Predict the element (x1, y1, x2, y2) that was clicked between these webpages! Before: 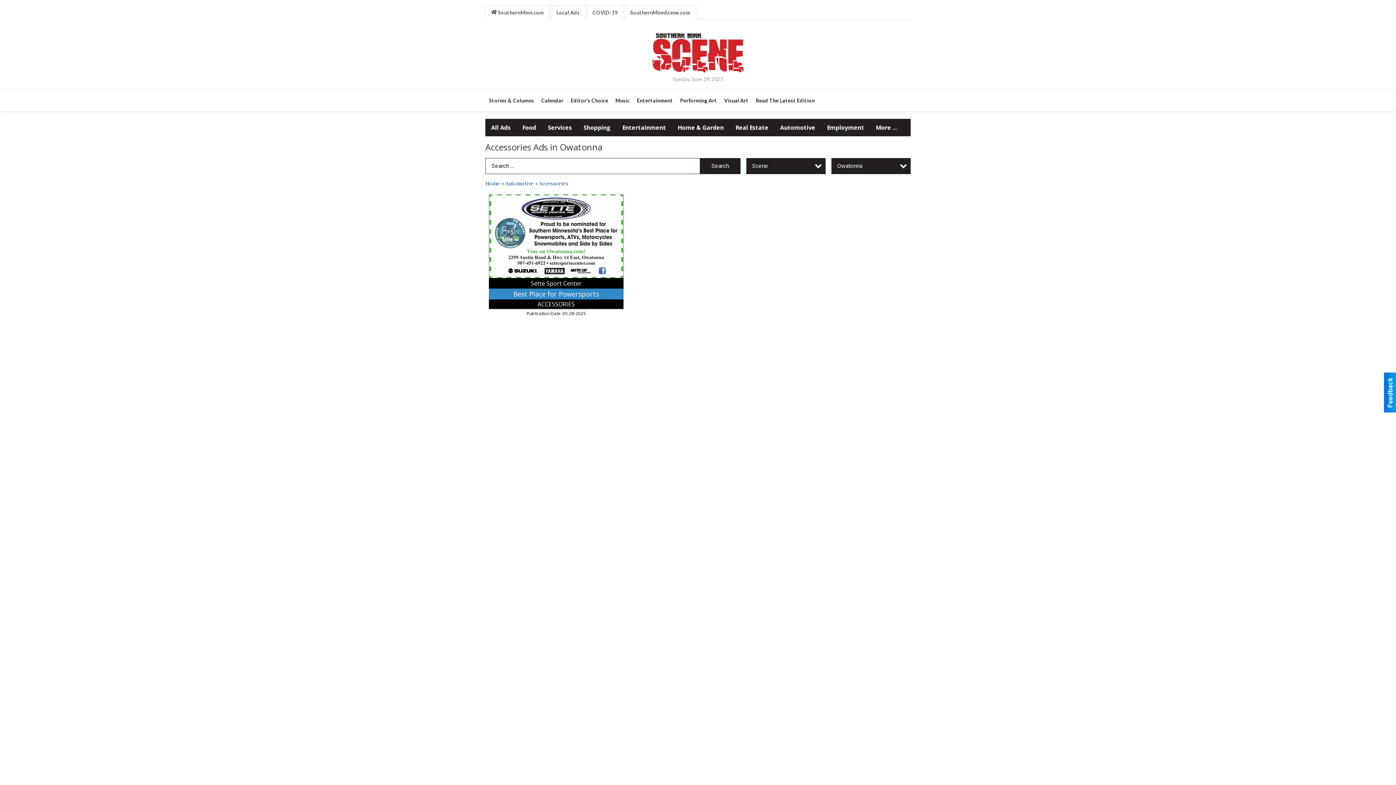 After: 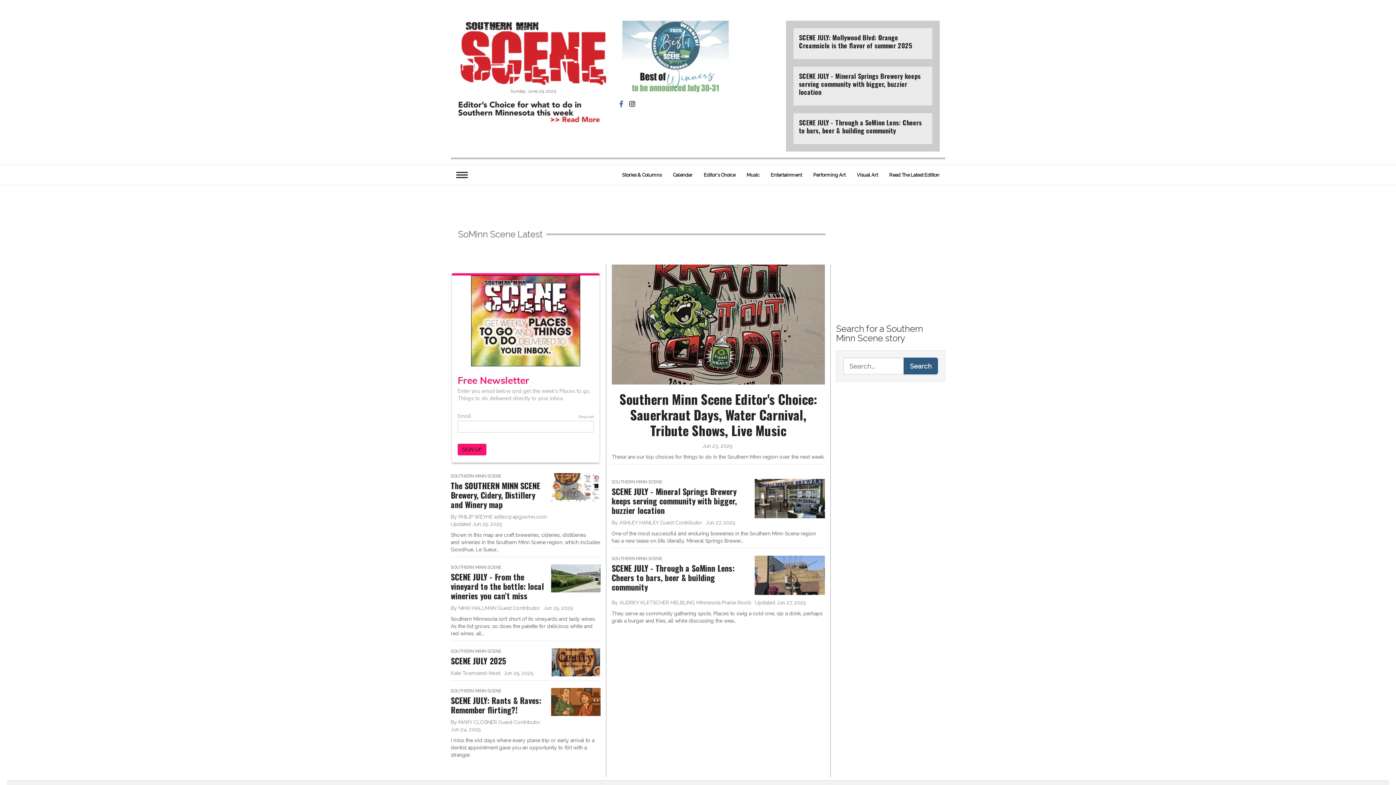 Action: label: Stories & Columns bbox: (485, 90, 537, 110)